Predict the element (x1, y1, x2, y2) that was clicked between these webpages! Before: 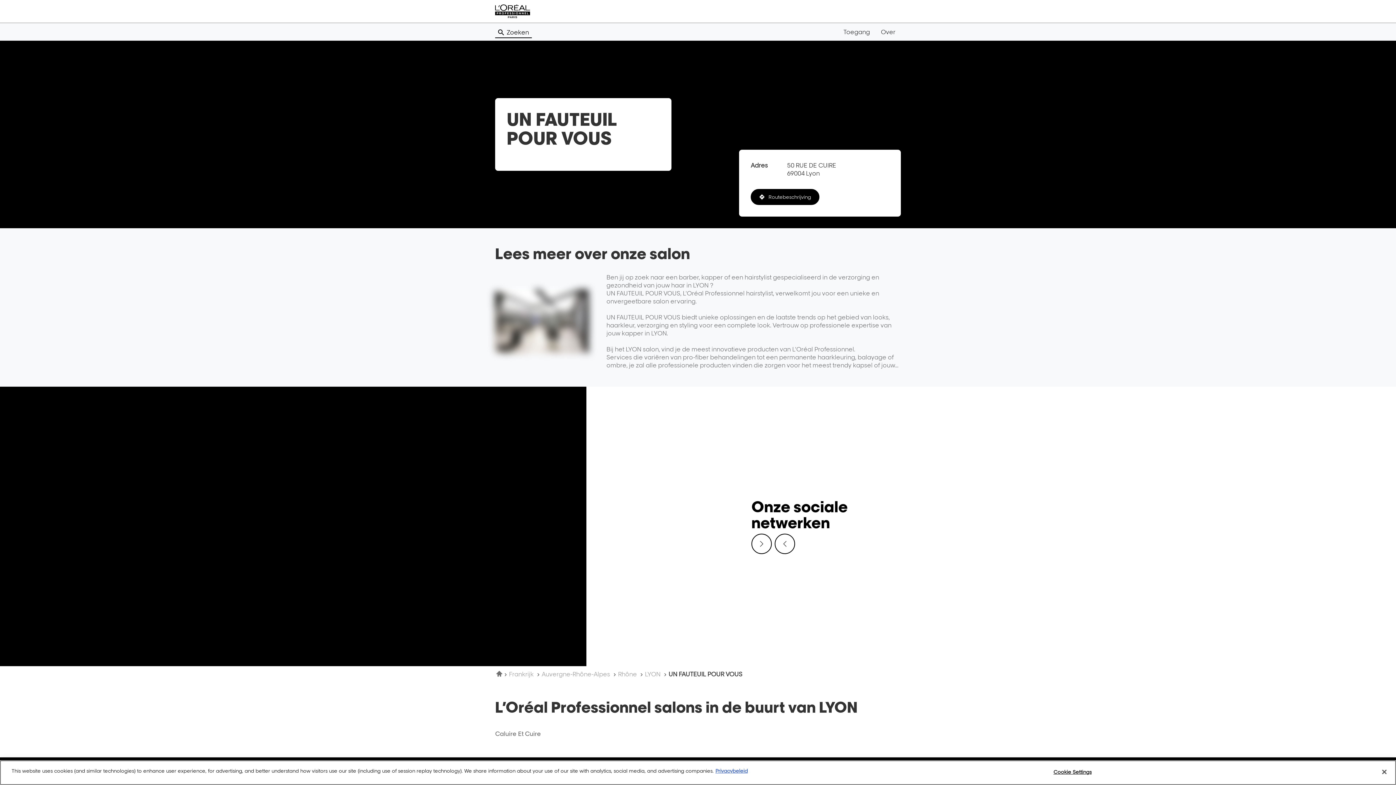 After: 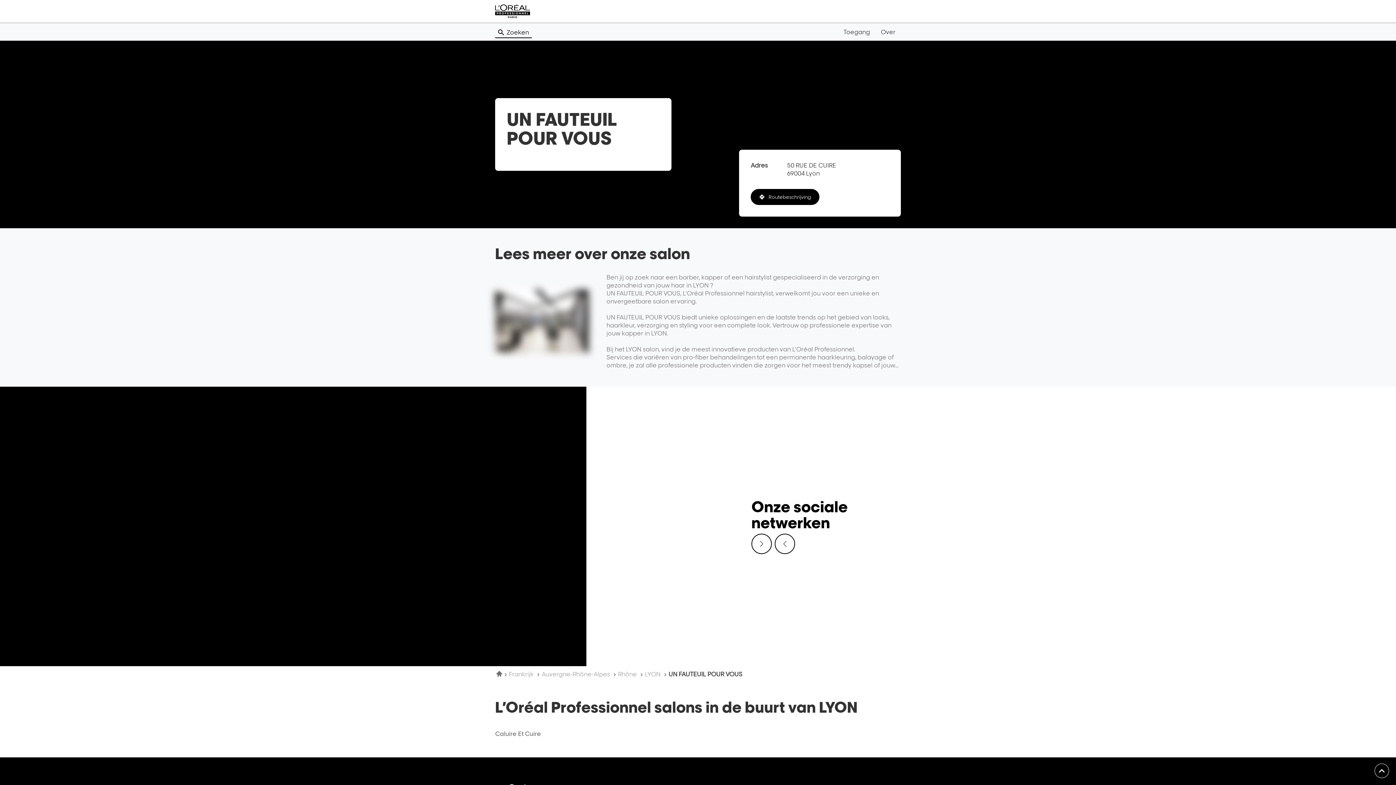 Action: bbox: (1376, 764, 1392, 780) label: Close